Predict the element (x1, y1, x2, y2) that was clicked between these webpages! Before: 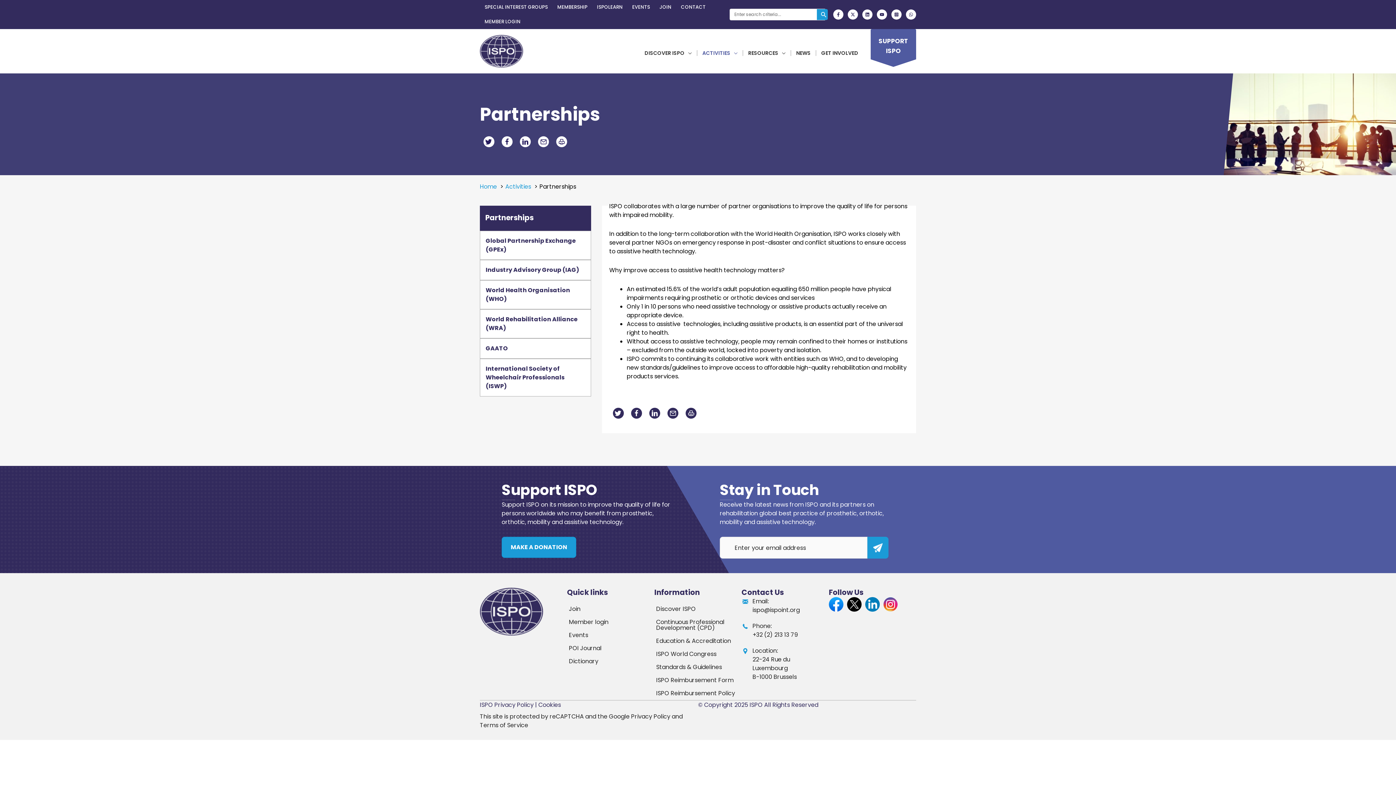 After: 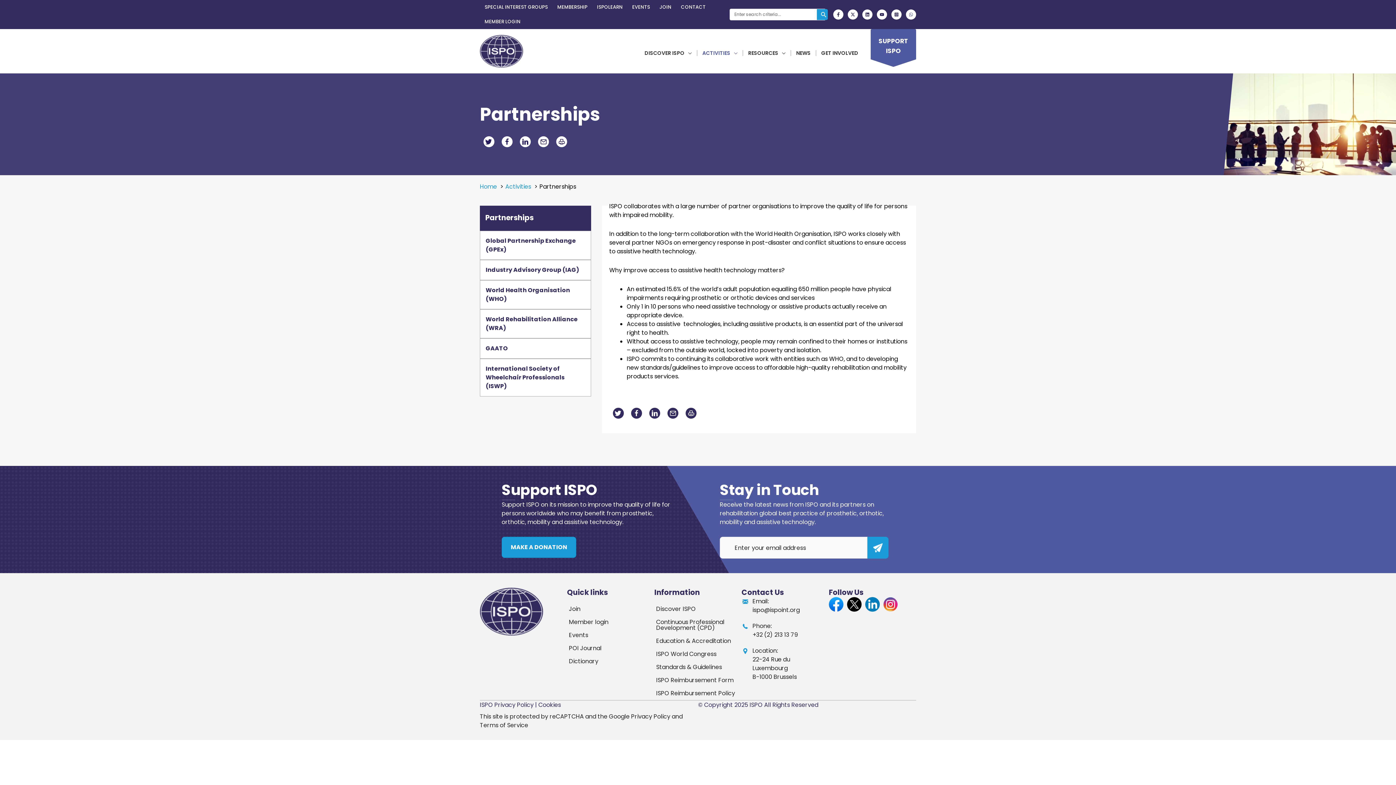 Action: label: WordPress bbox: (906, 9, 916, 19)